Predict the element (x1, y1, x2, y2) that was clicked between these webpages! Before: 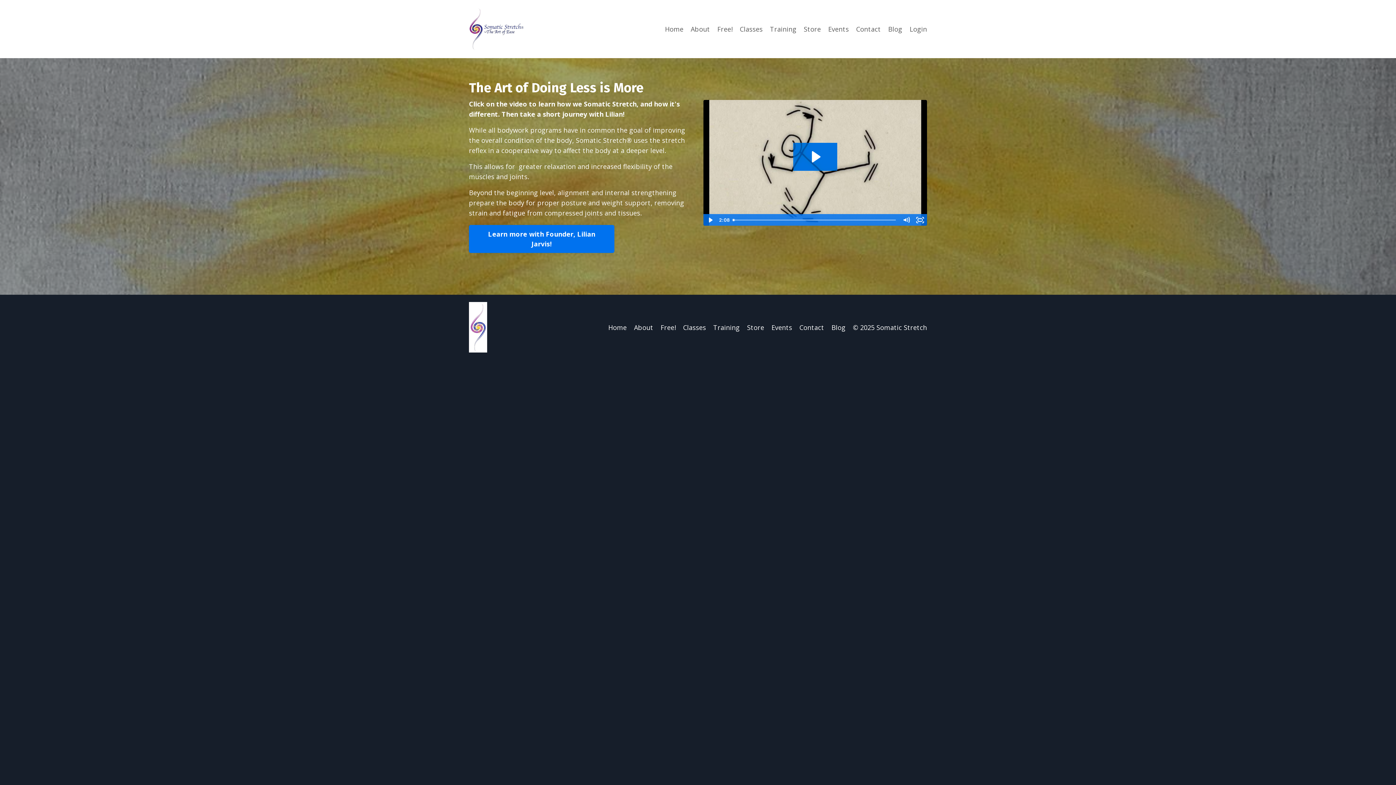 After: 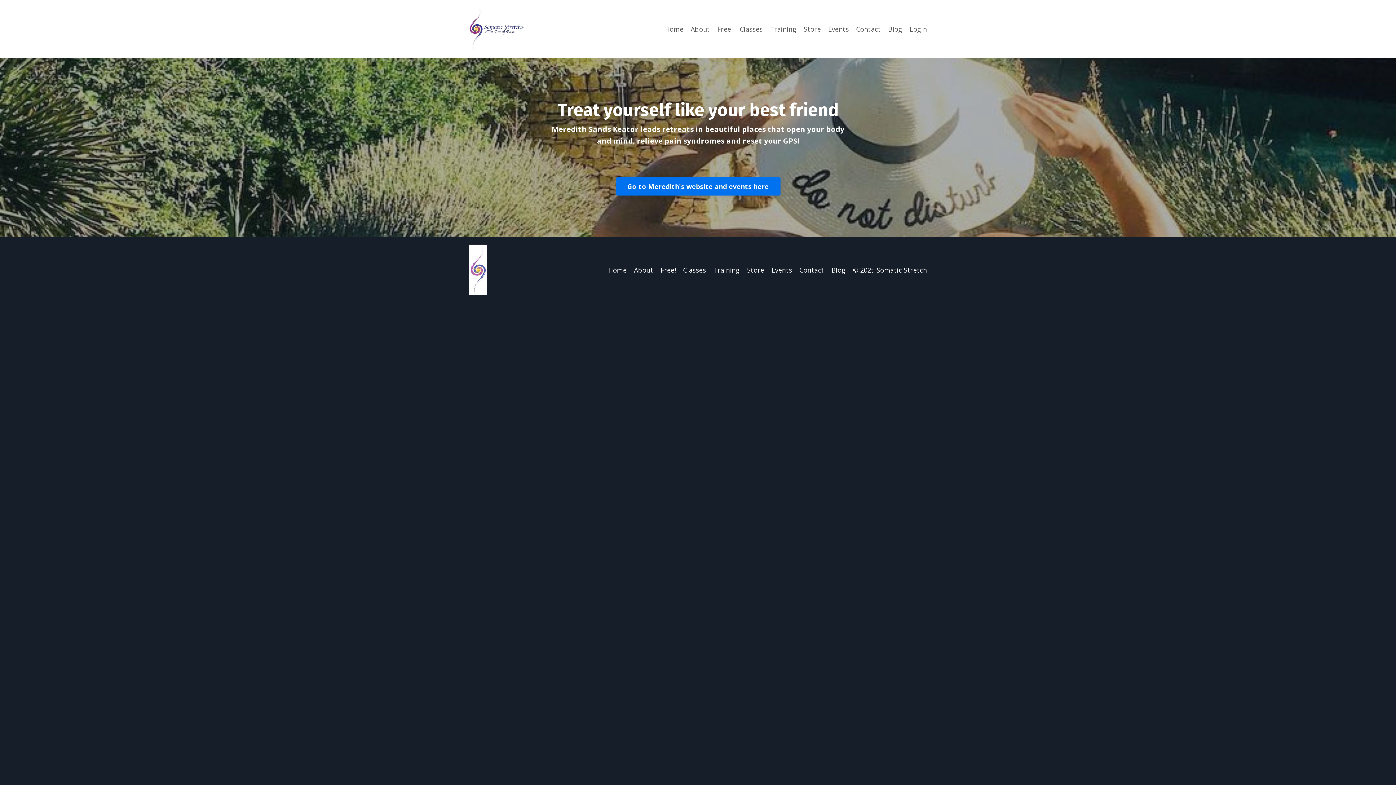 Action: bbox: (771, 322, 792, 332) label: Events